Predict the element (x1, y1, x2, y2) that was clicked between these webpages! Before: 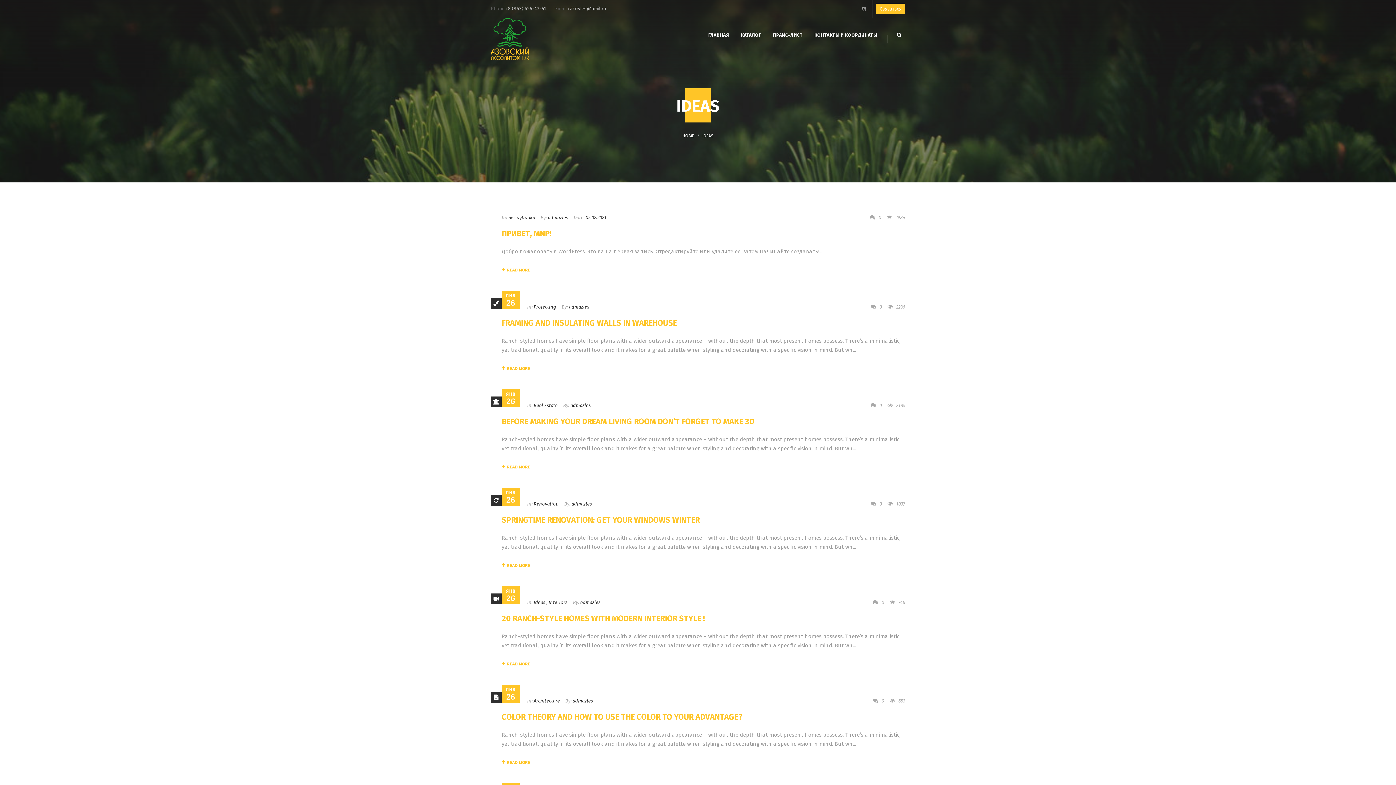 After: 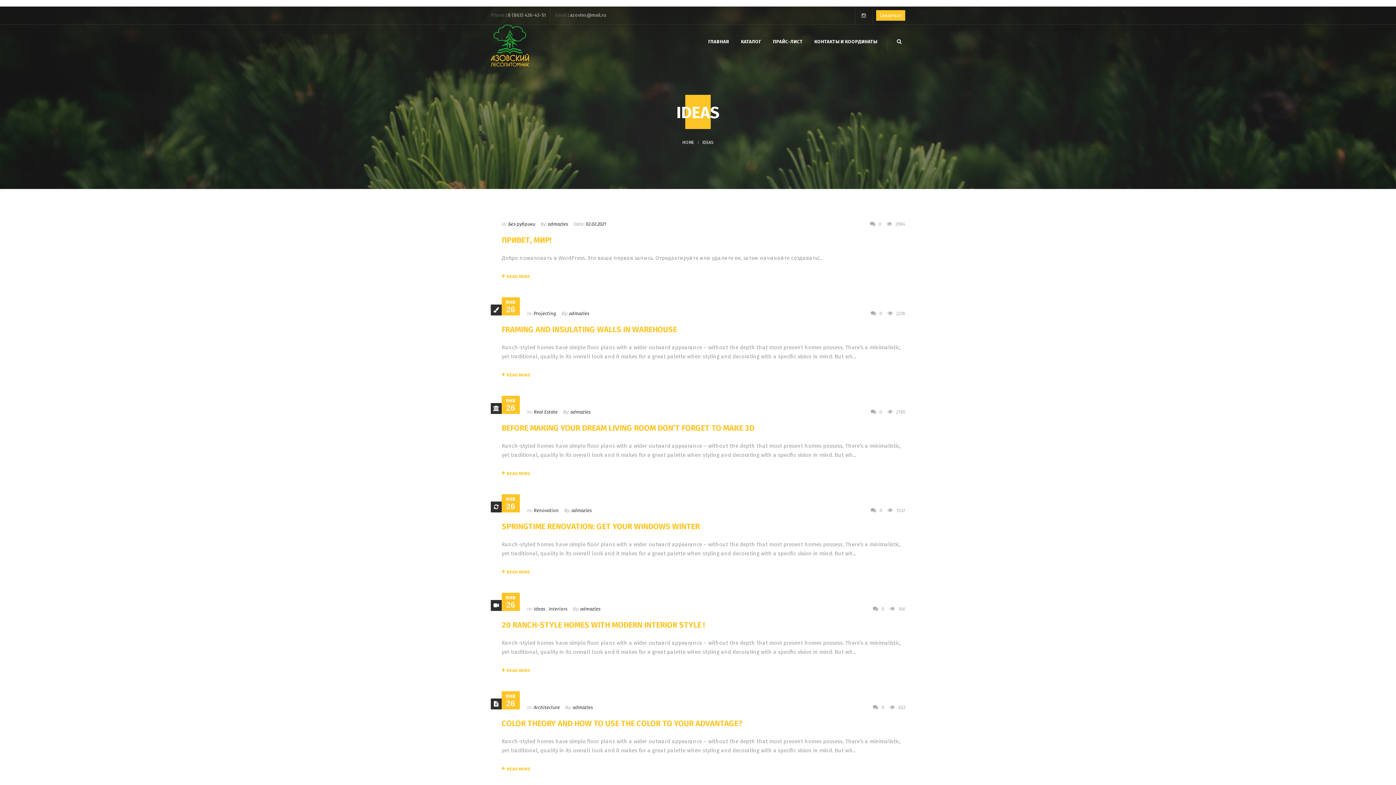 Action: bbox: (570, 5, 606, 11) label: azovles@mail.ru